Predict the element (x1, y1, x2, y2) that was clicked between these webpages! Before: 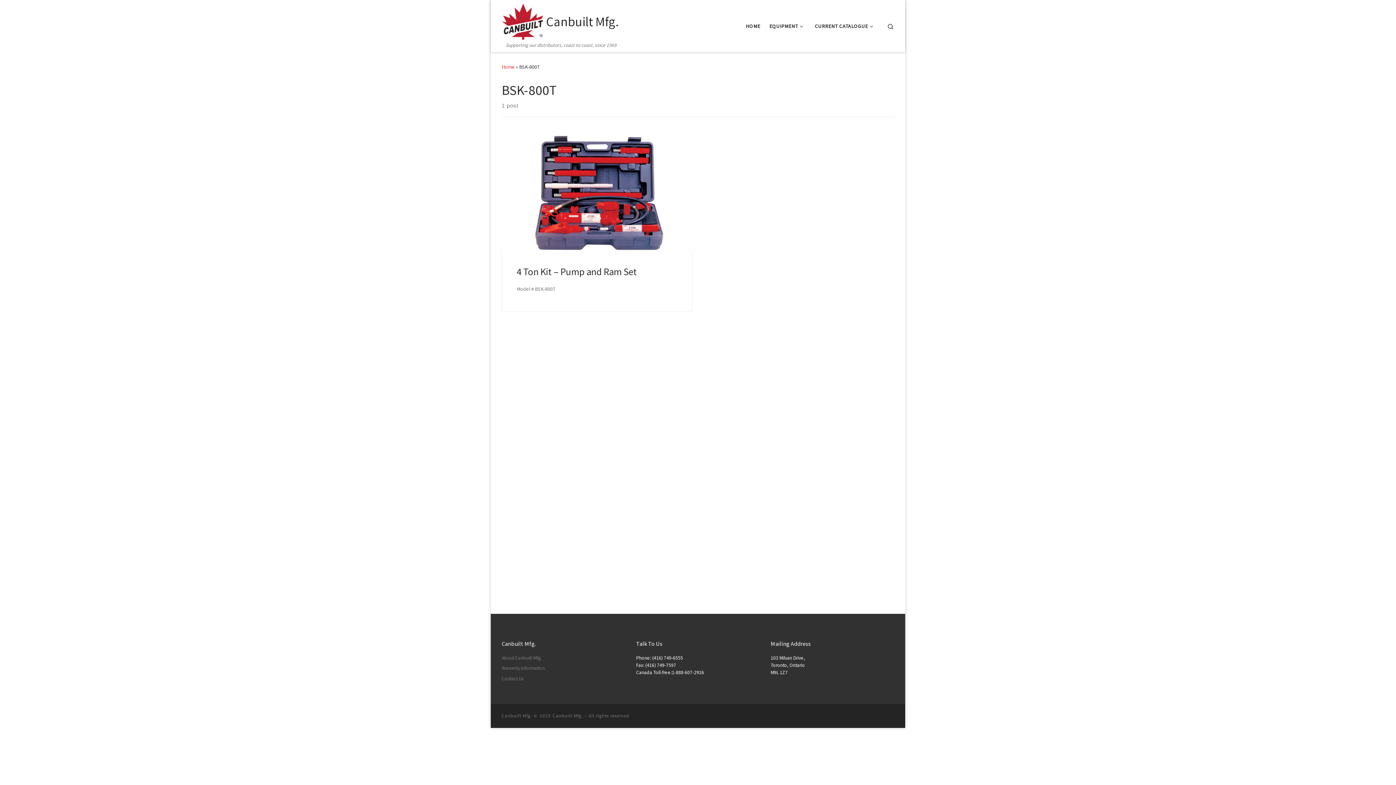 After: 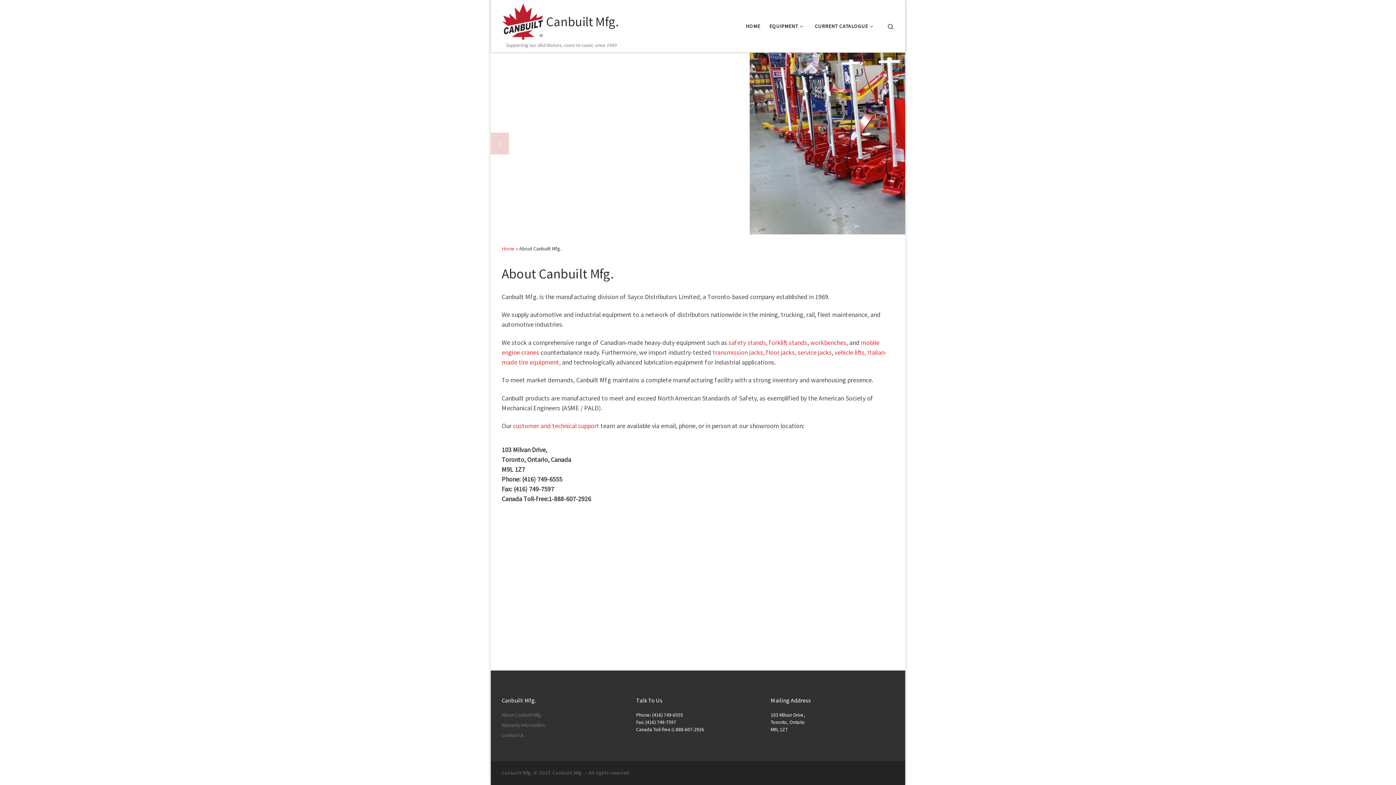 Action: bbox: (501, 654, 541, 662) label: About Canbuilt Mfg.